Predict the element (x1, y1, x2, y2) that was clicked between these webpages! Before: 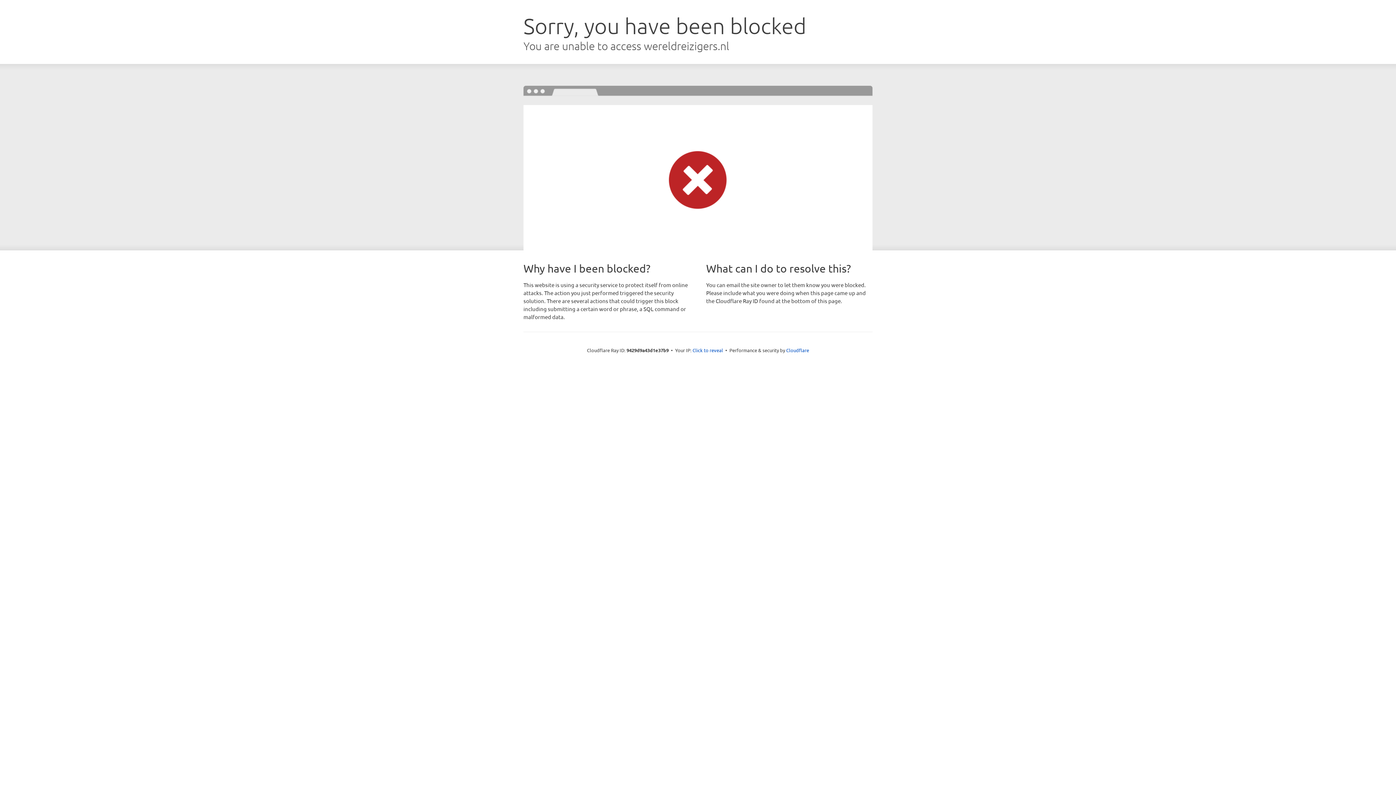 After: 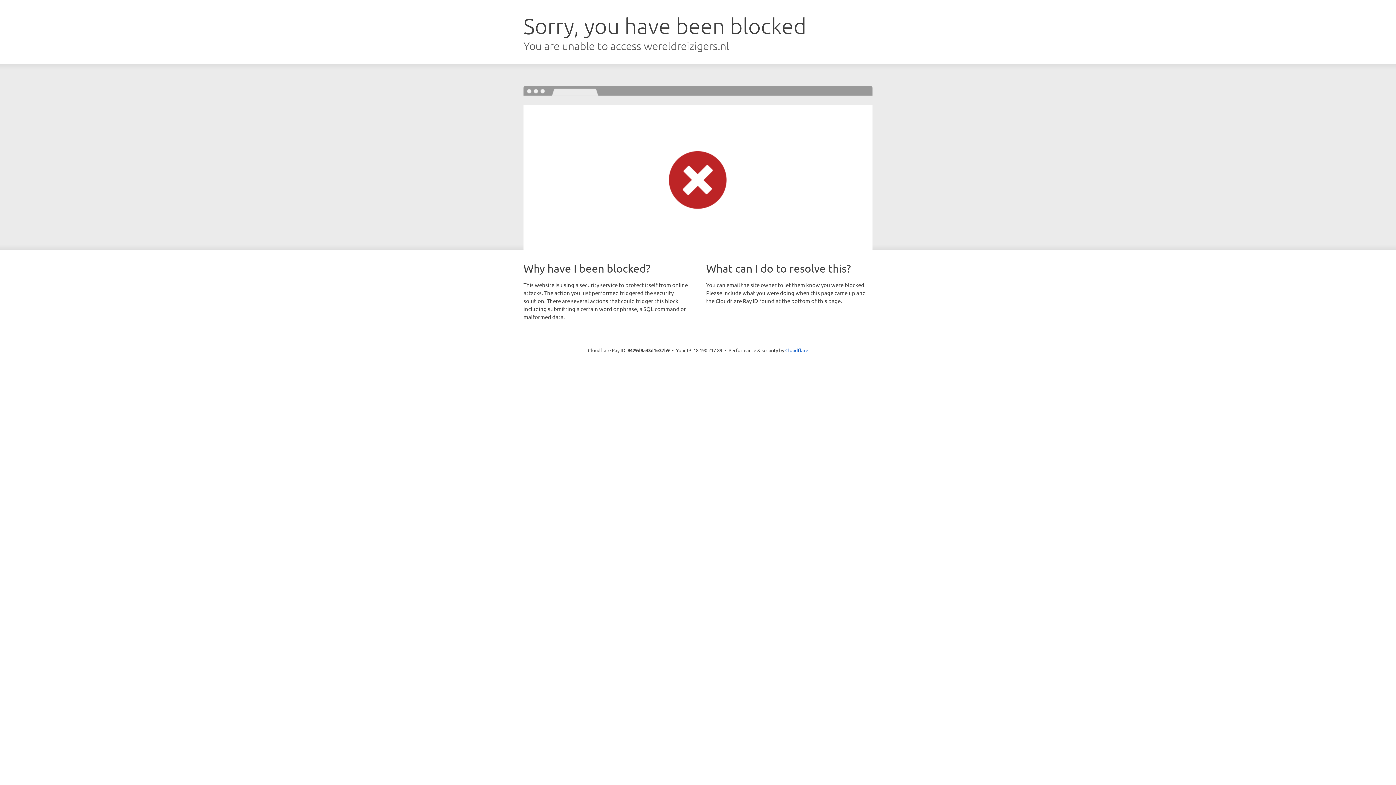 Action: label: Click to reveal bbox: (692, 346, 723, 353)